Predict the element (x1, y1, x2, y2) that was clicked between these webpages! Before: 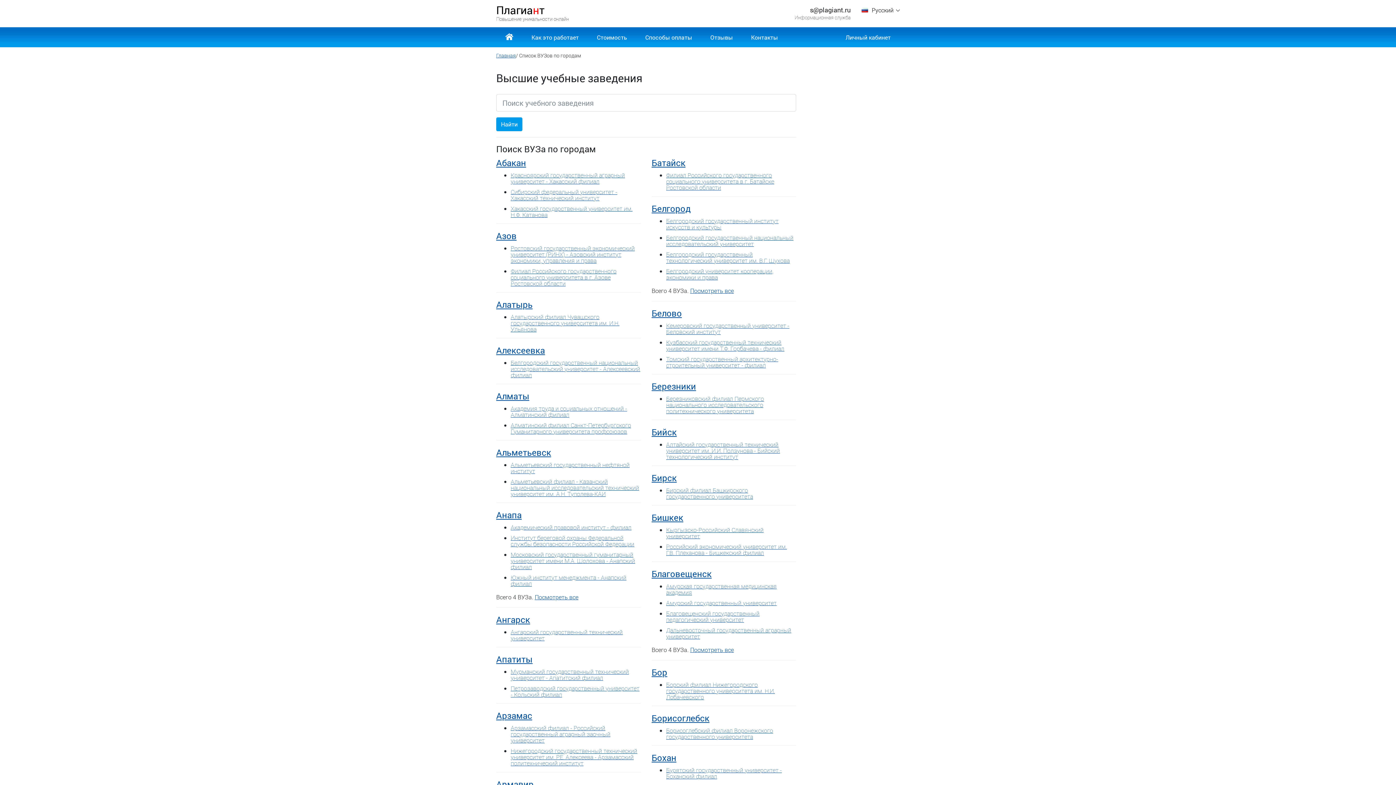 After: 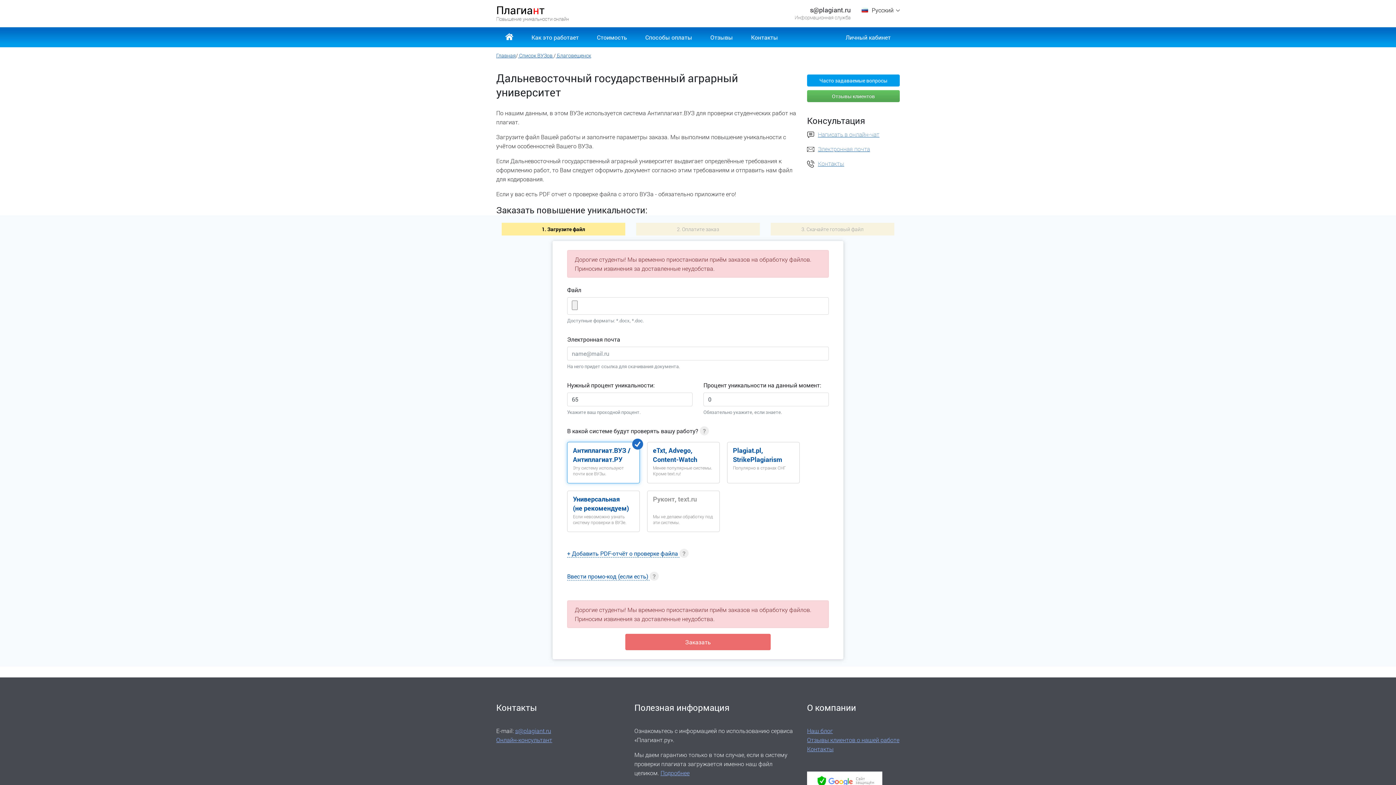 Action: bbox: (666, 626, 791, 640) label: Дальневосточный государственный аграрный университет